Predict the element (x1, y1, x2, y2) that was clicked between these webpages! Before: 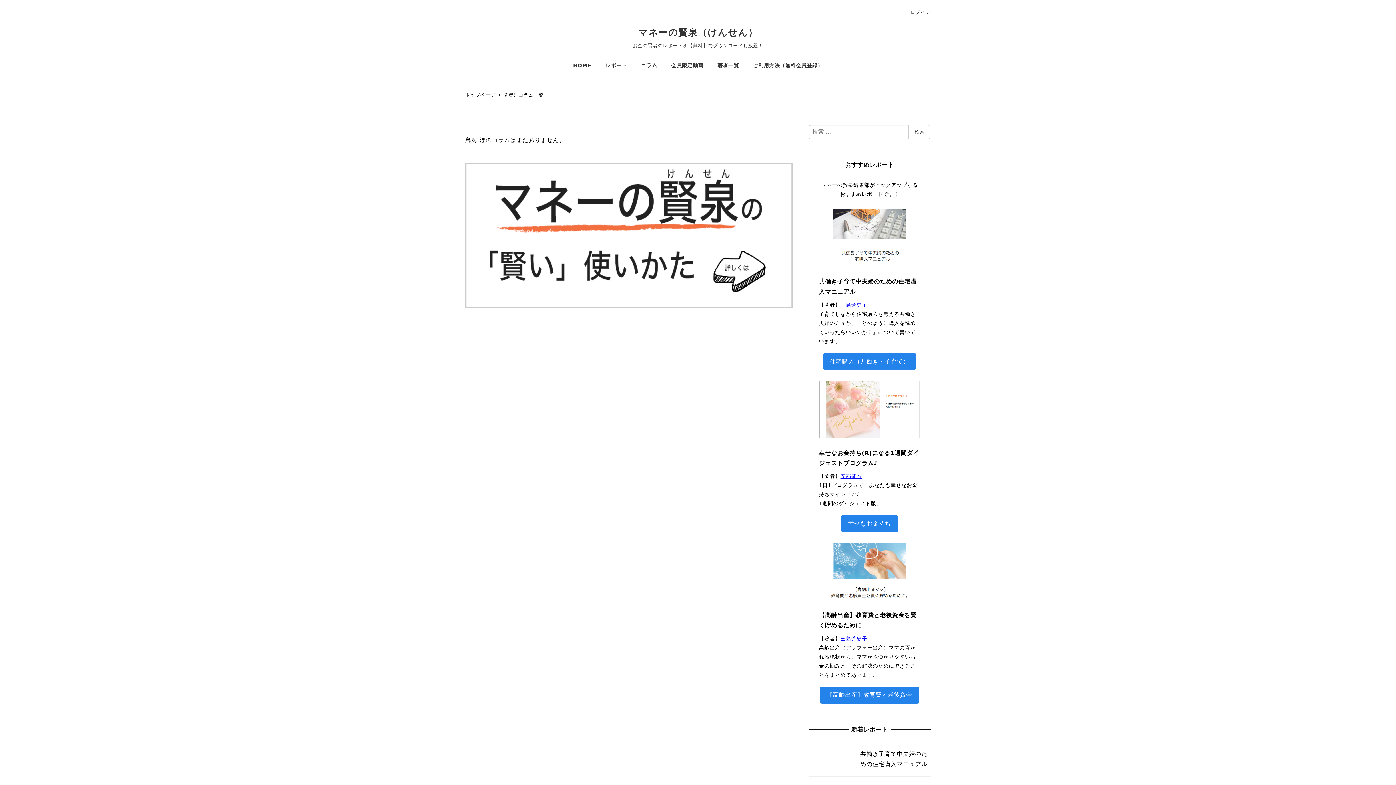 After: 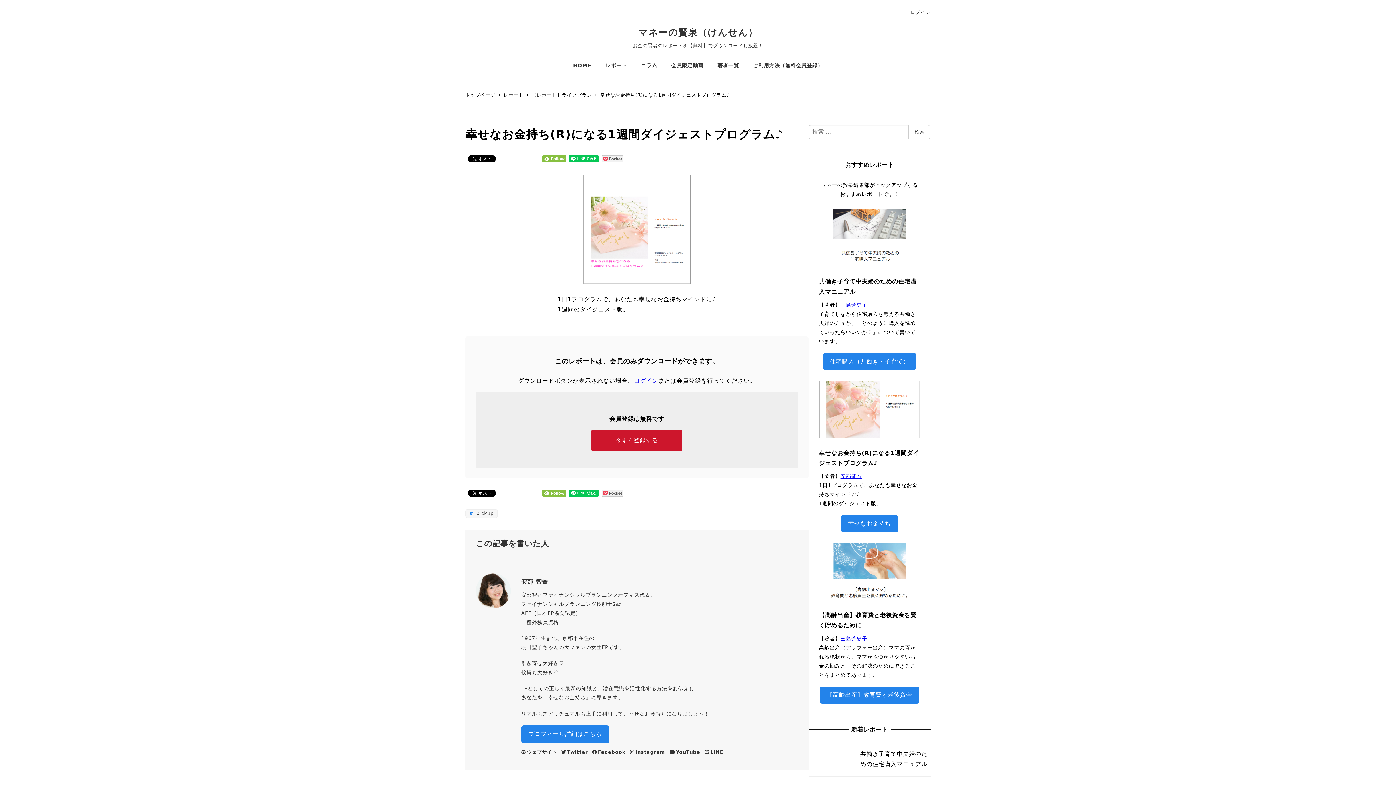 Action: bbox: (841, 515, 898, 532) label: 幸せなお金持ち